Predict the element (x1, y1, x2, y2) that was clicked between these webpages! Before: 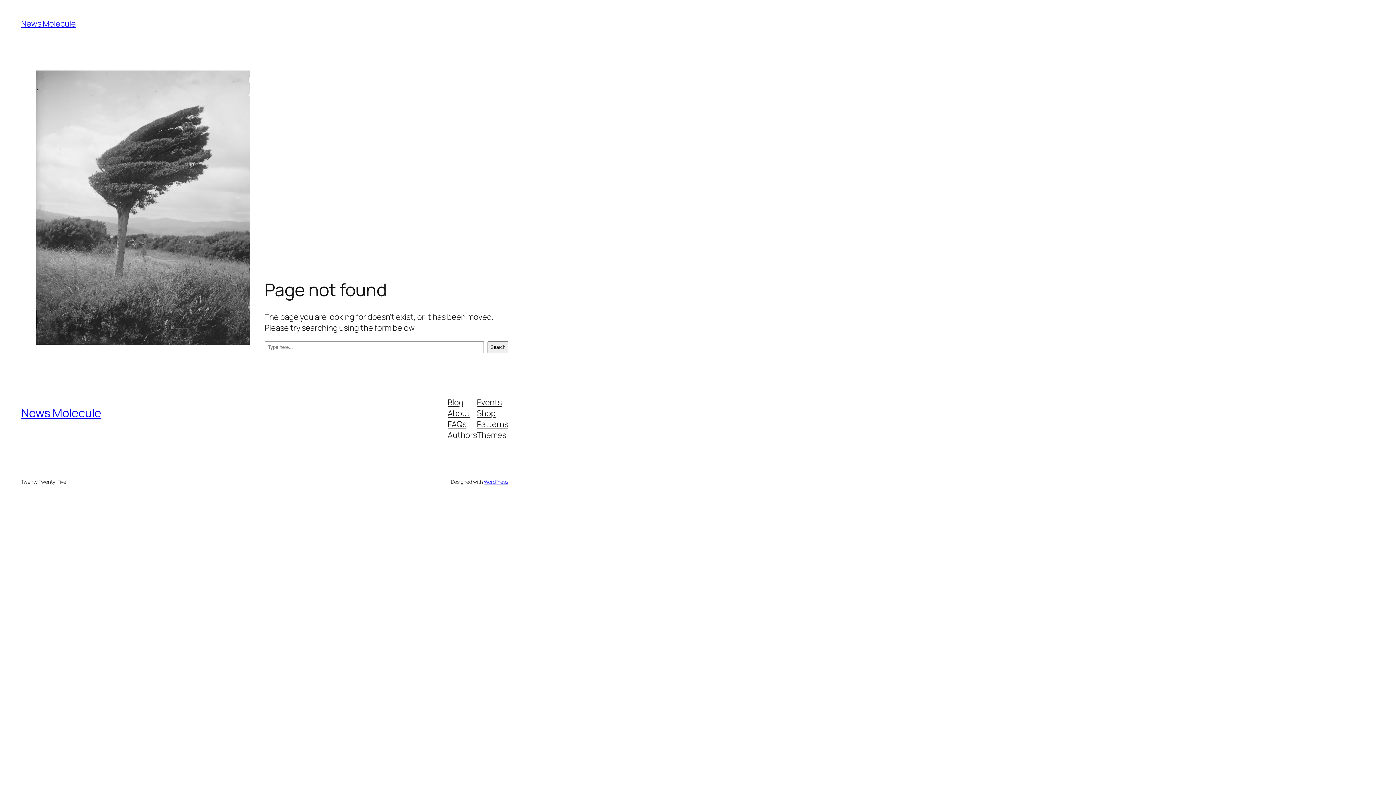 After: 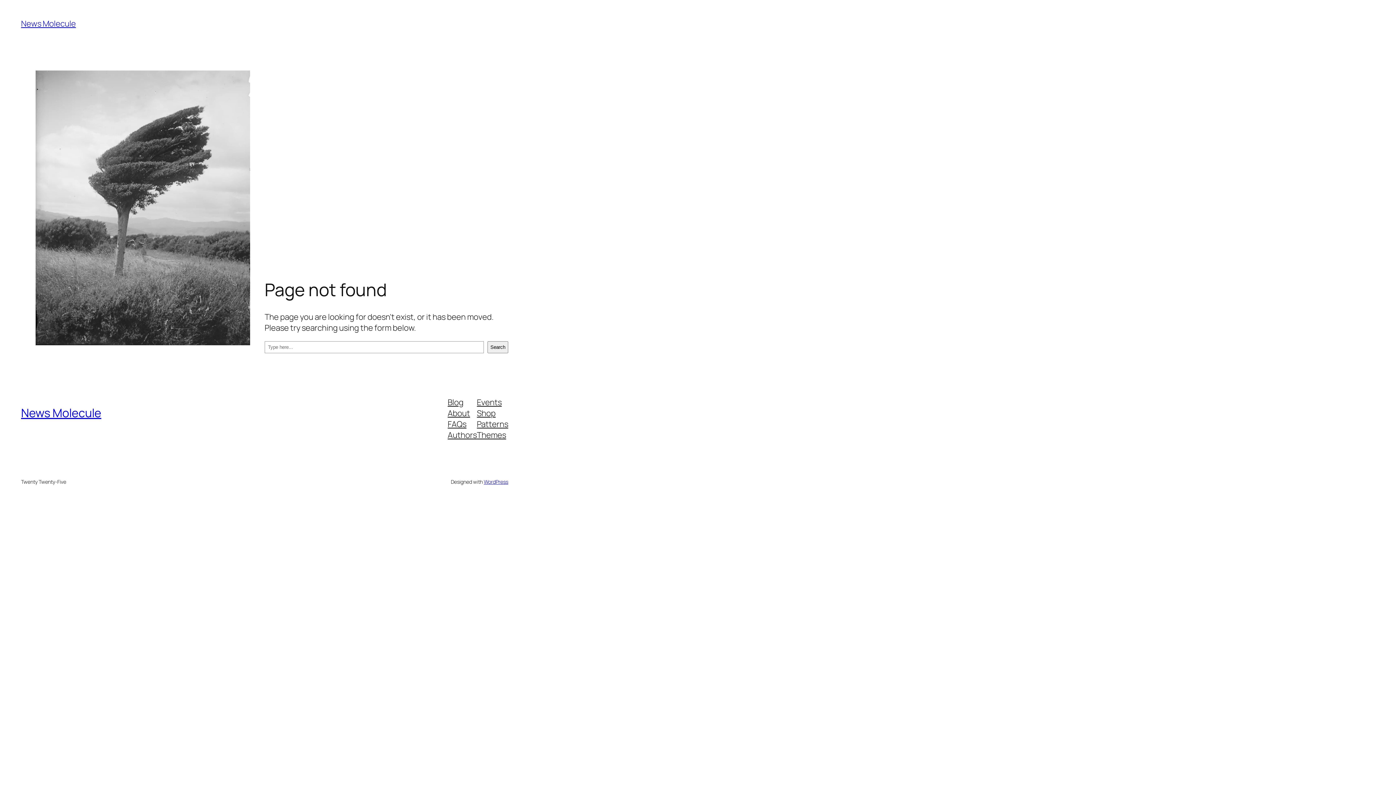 Action: label: About bbox: (447, 407, 470, 418)